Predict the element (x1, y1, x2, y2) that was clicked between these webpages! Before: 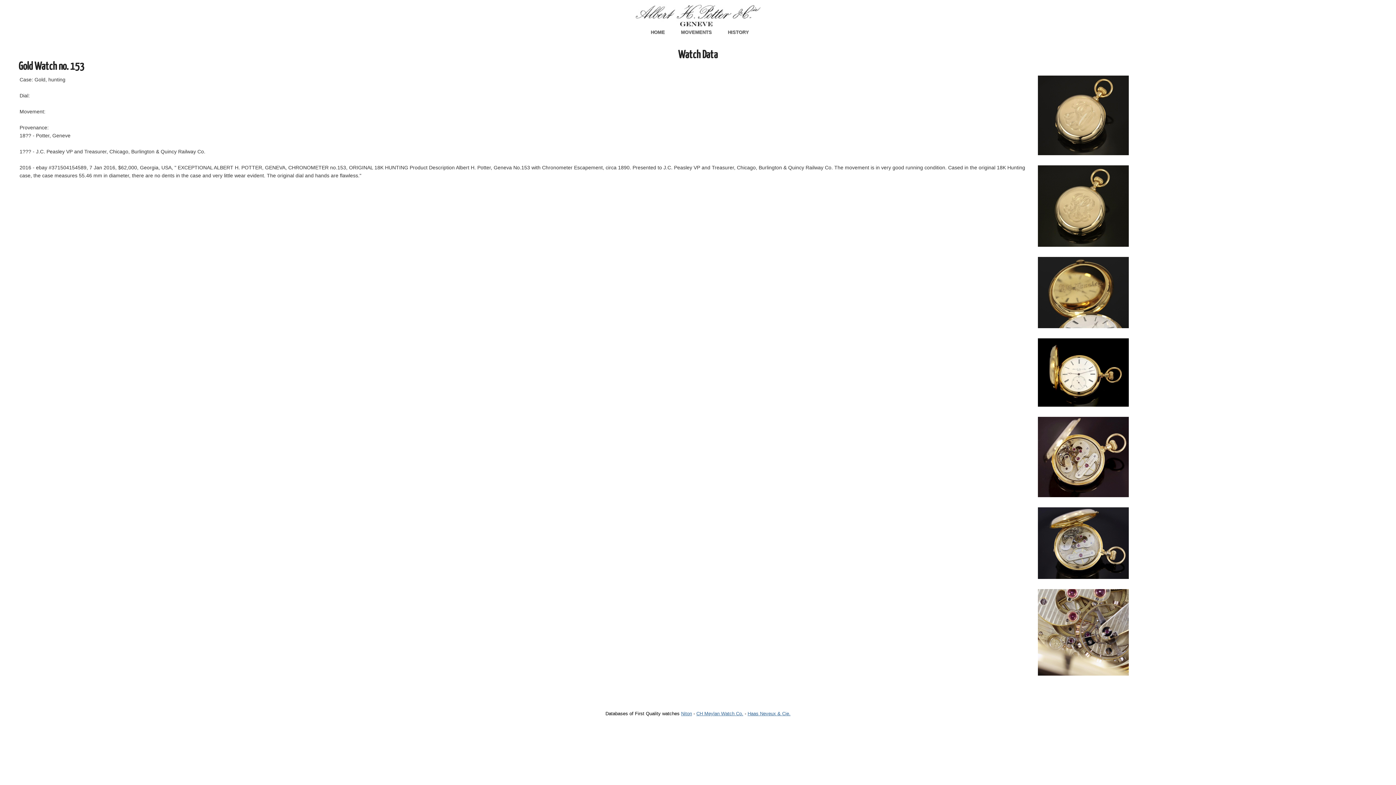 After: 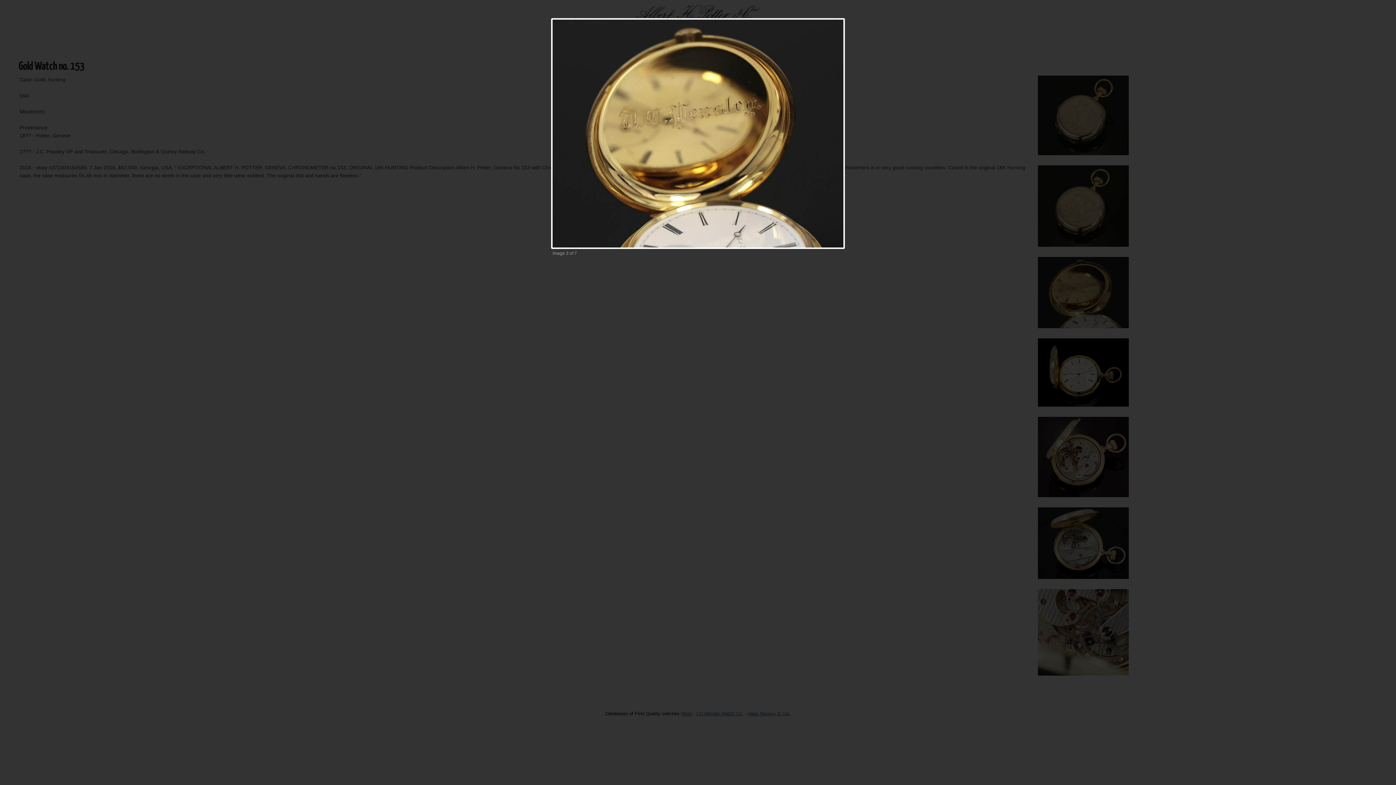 Action: bbox: (1038, 323, 1129, 329)